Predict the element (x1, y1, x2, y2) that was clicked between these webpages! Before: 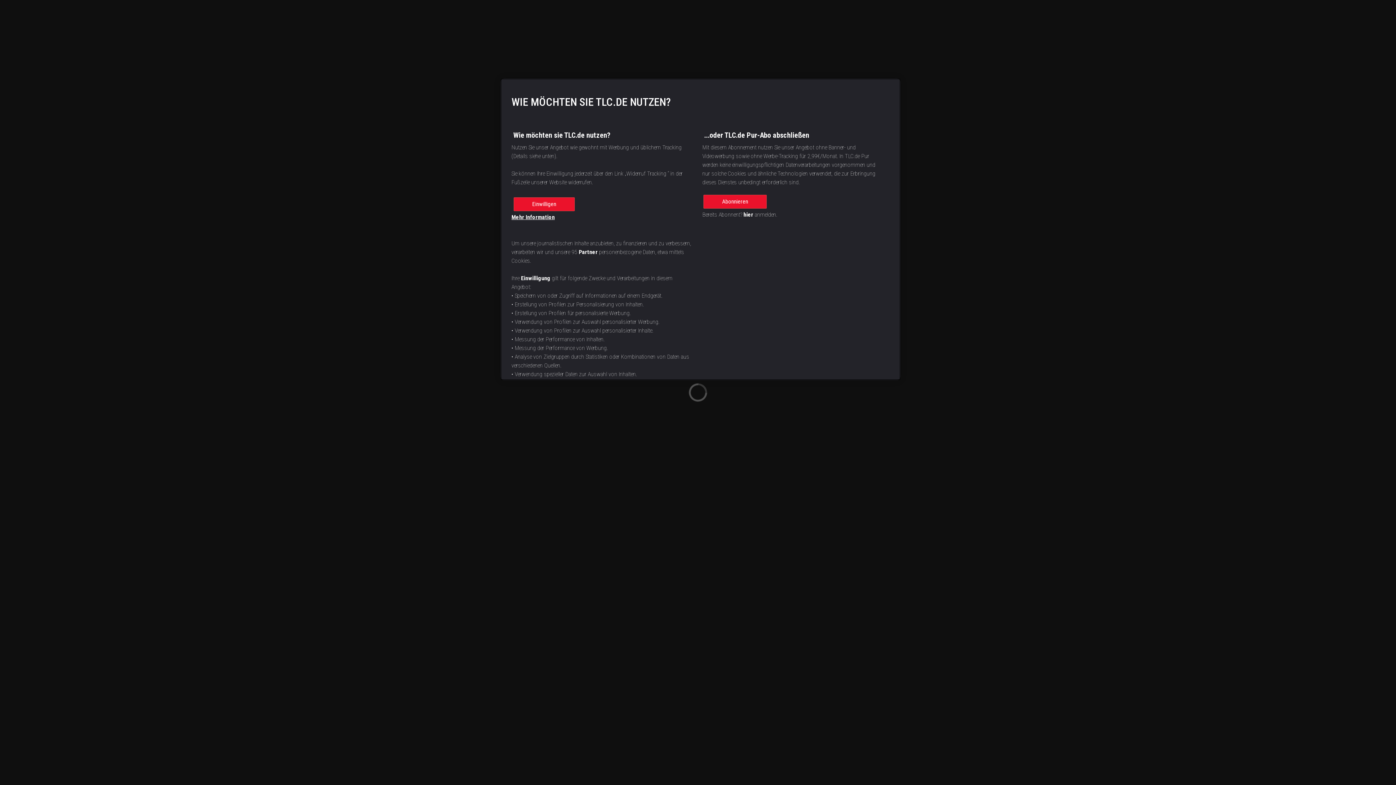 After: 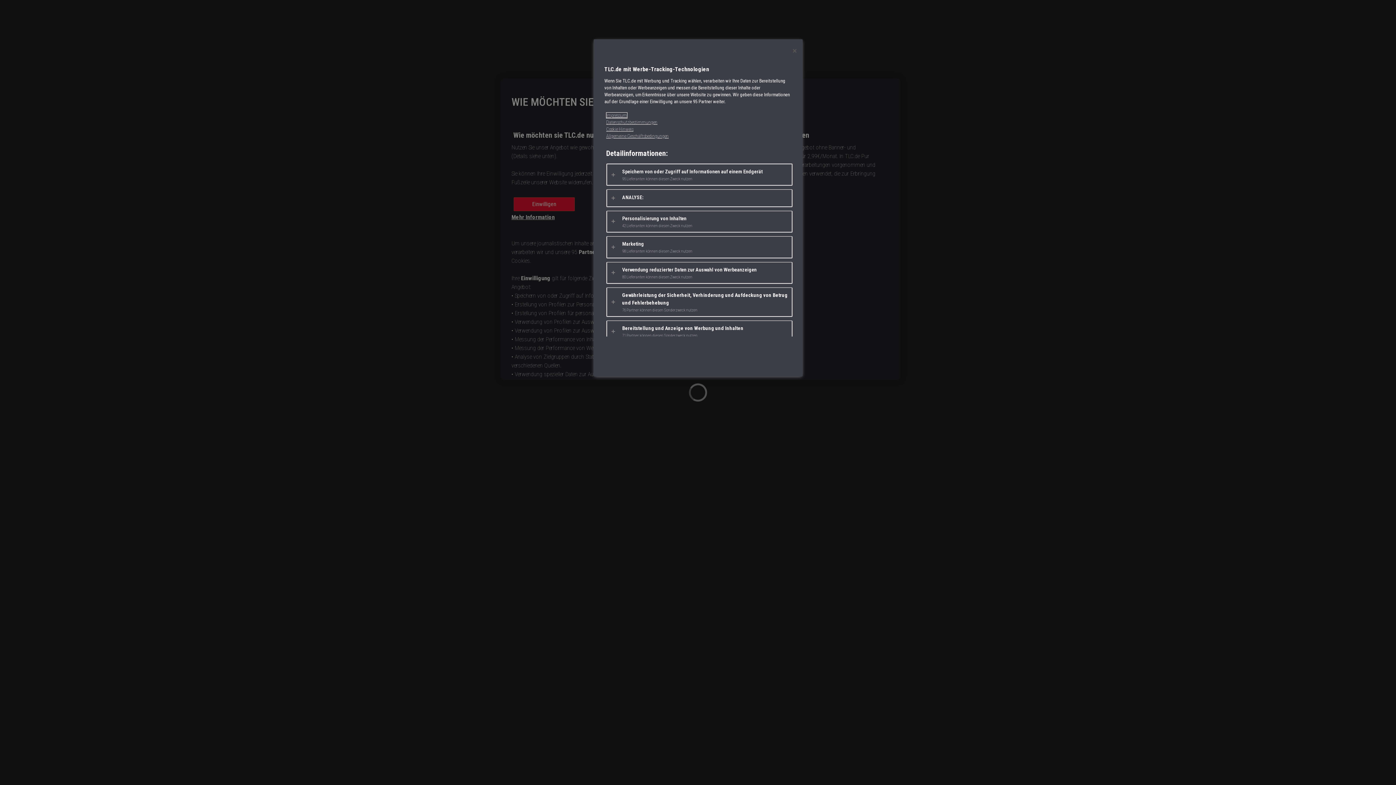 Action: label: Mehr Information bbox: (511, 213, 554, 220)